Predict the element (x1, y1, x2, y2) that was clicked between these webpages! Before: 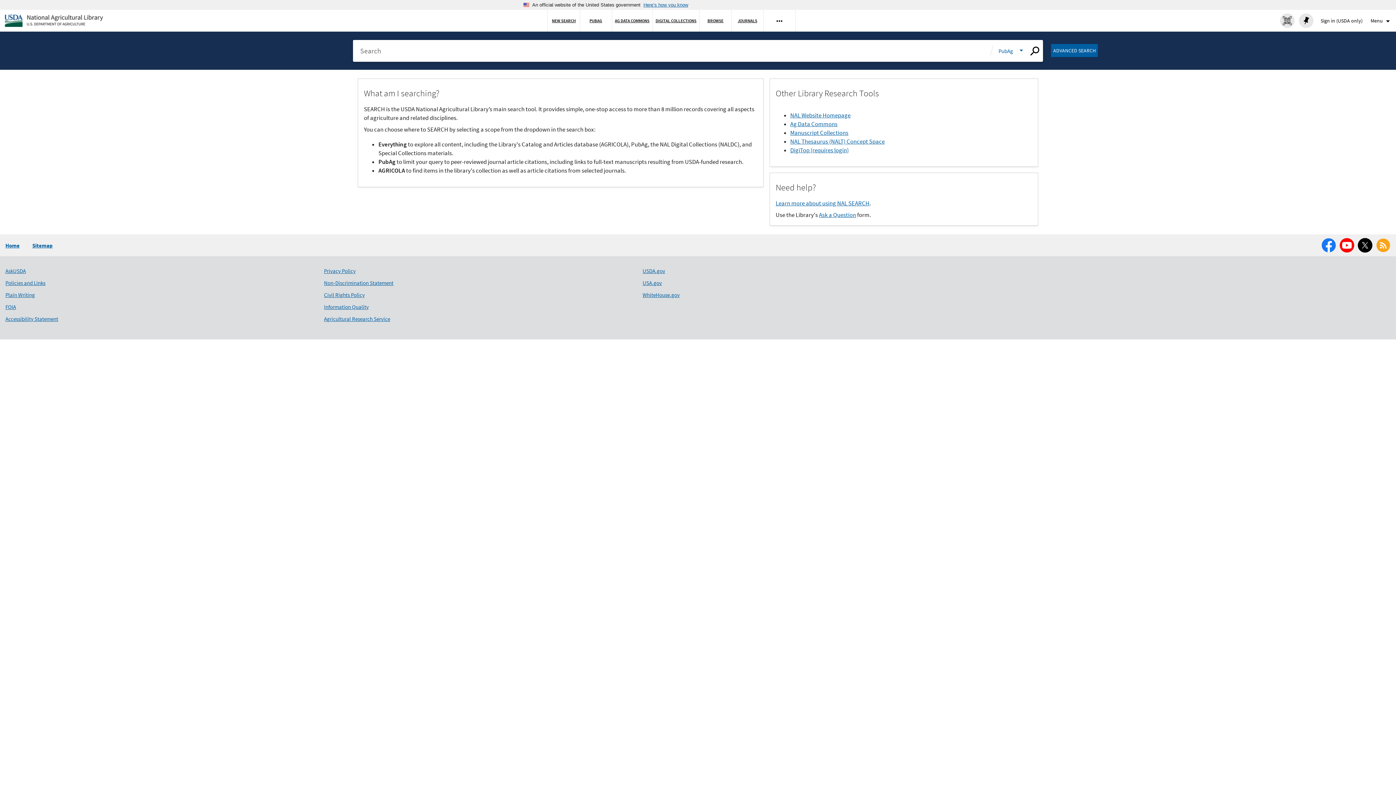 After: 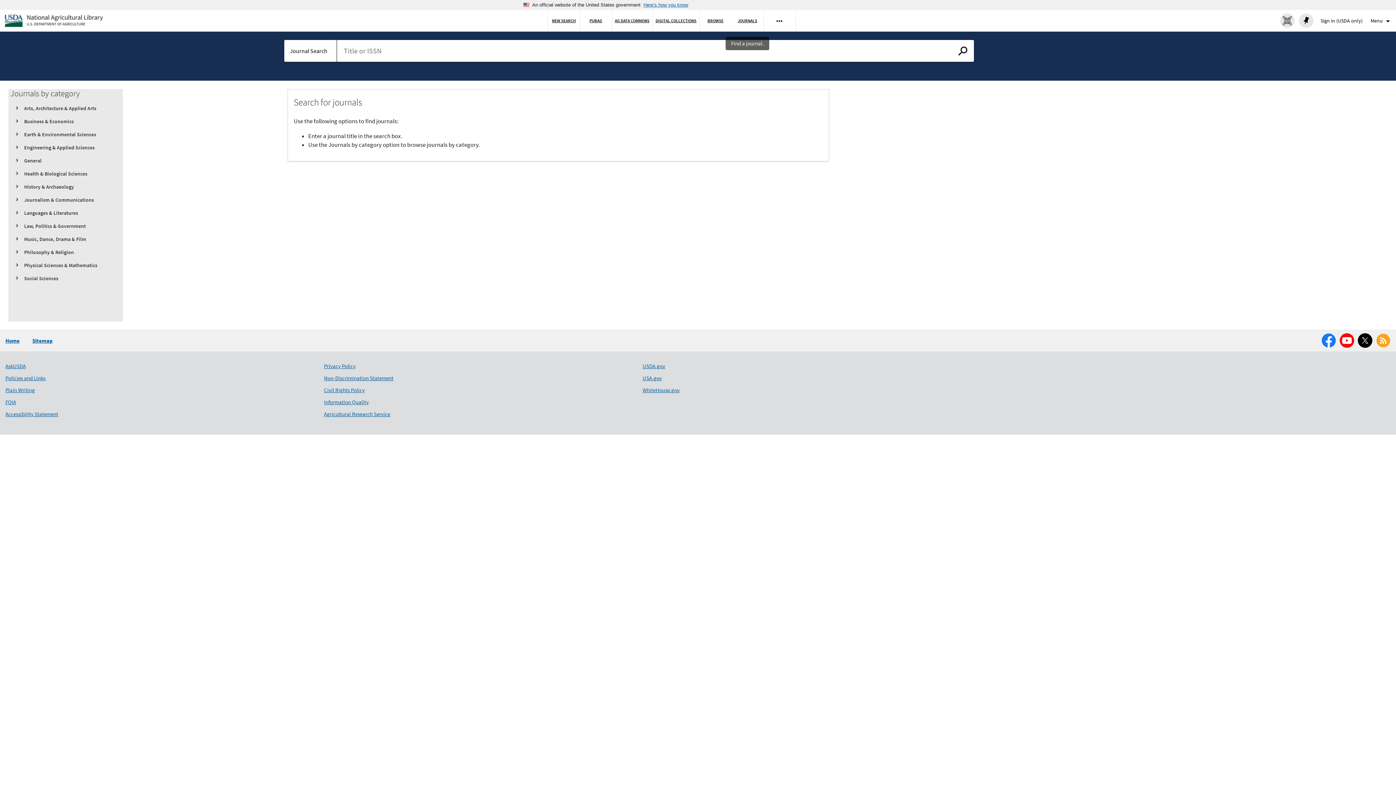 Action: label: Journals bbox: (731, 9, 763, 31)